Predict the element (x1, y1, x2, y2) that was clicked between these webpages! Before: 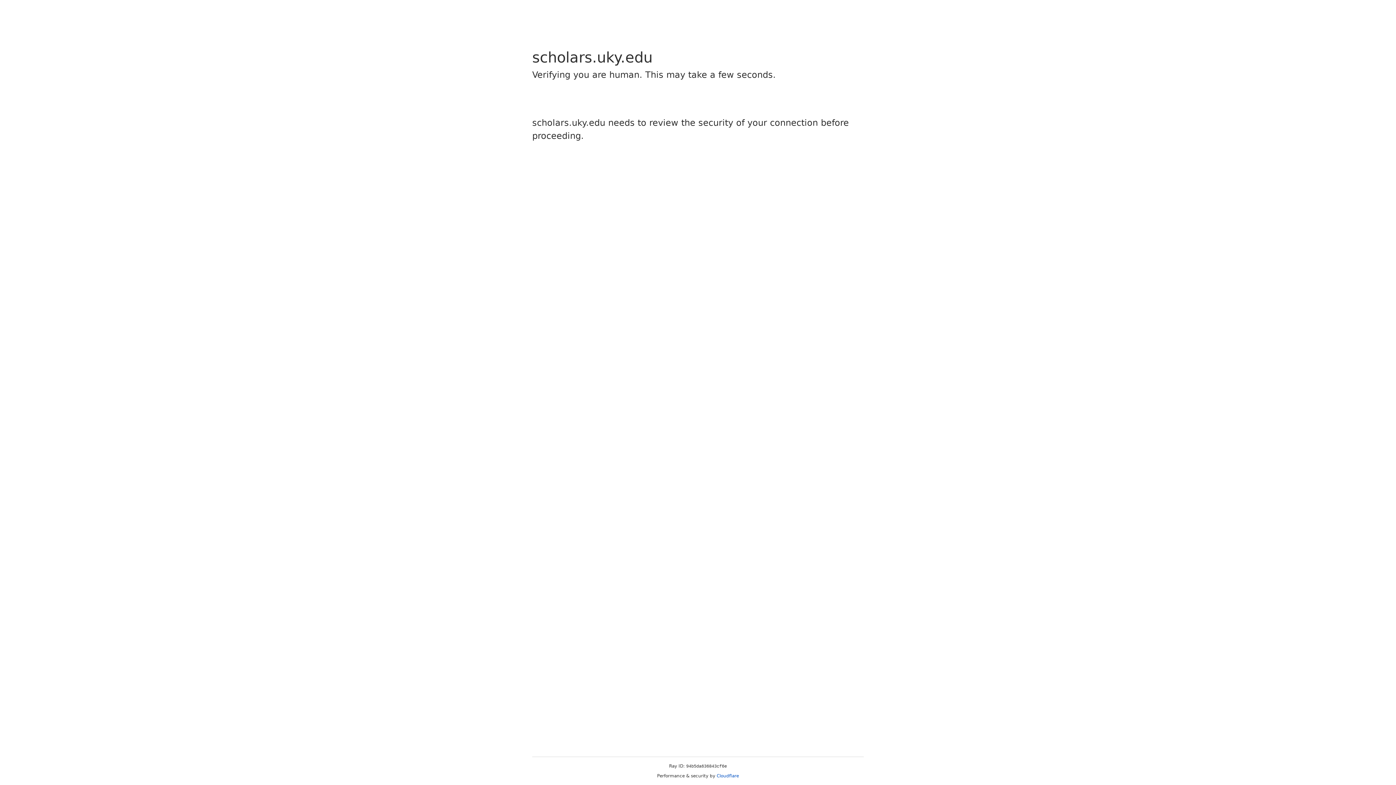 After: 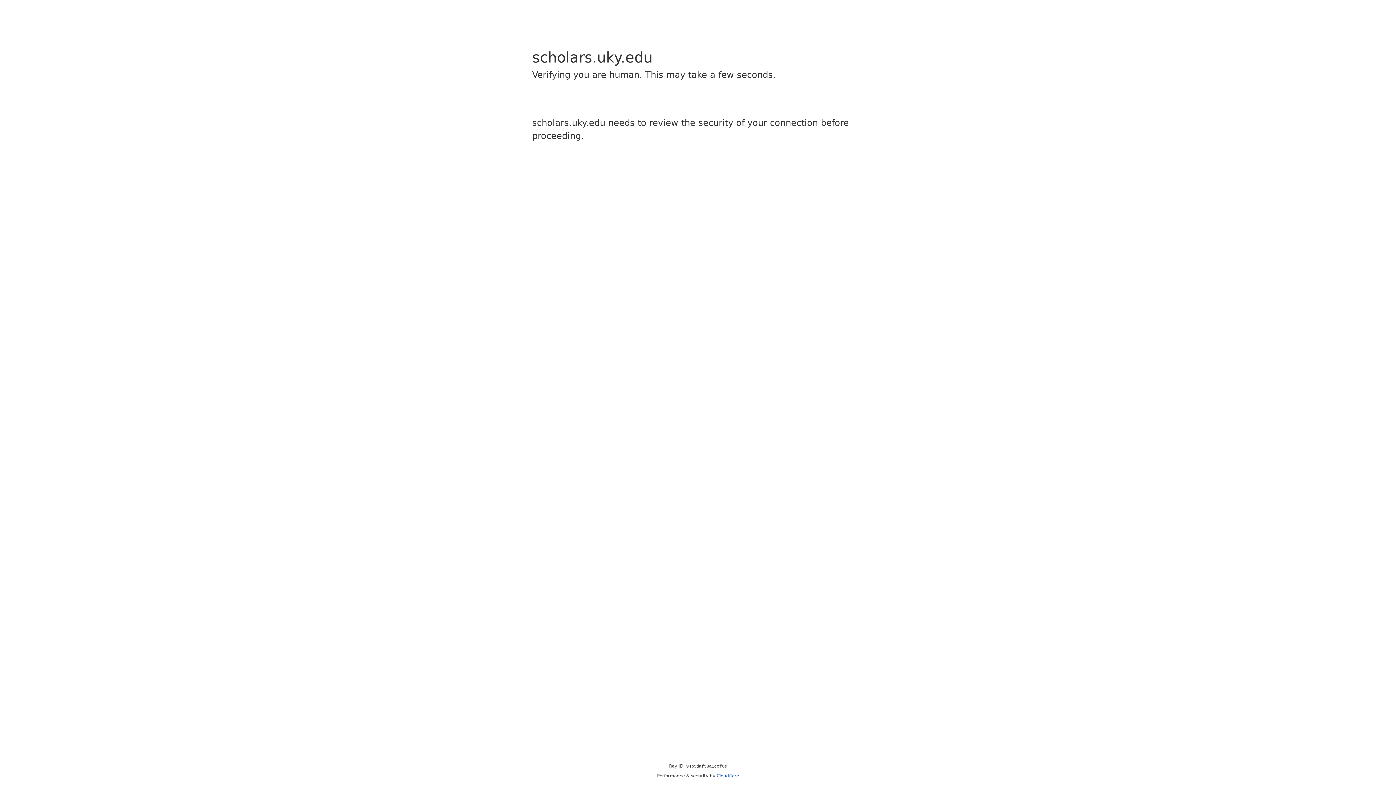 Action: label: Cloudflare bbox: (716, 773, 739, 778)